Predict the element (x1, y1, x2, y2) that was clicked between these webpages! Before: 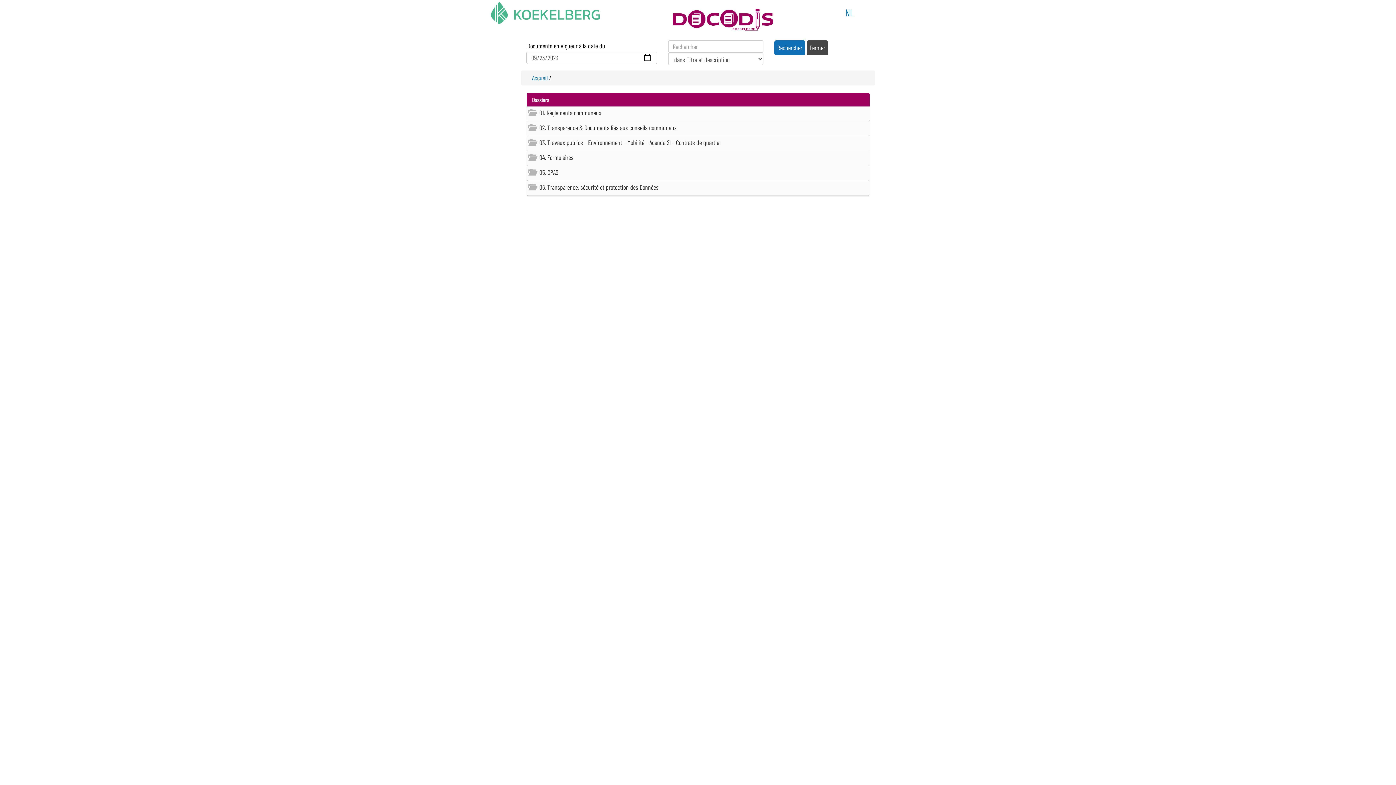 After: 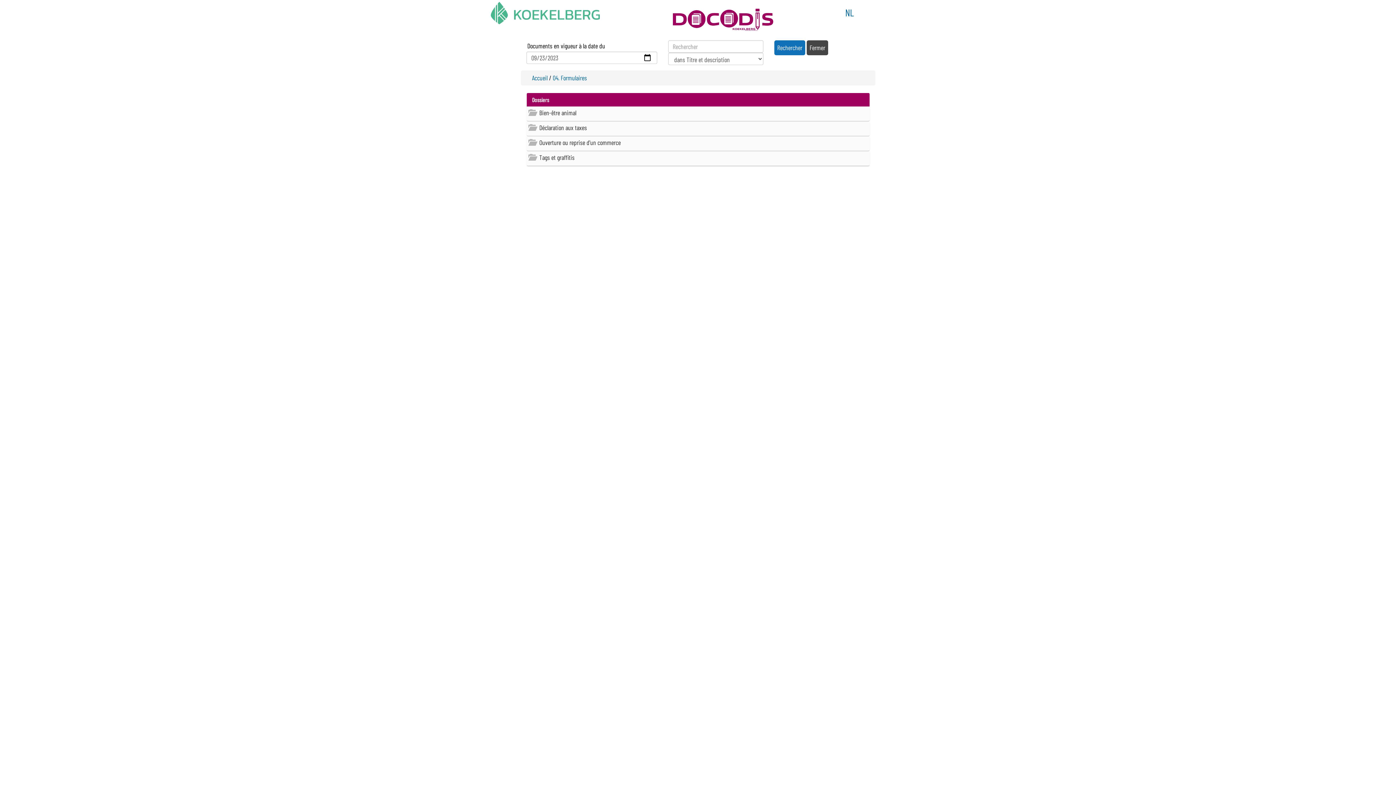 Action: label: 04. Formulaires bbox: (528, 153, 867, 162)